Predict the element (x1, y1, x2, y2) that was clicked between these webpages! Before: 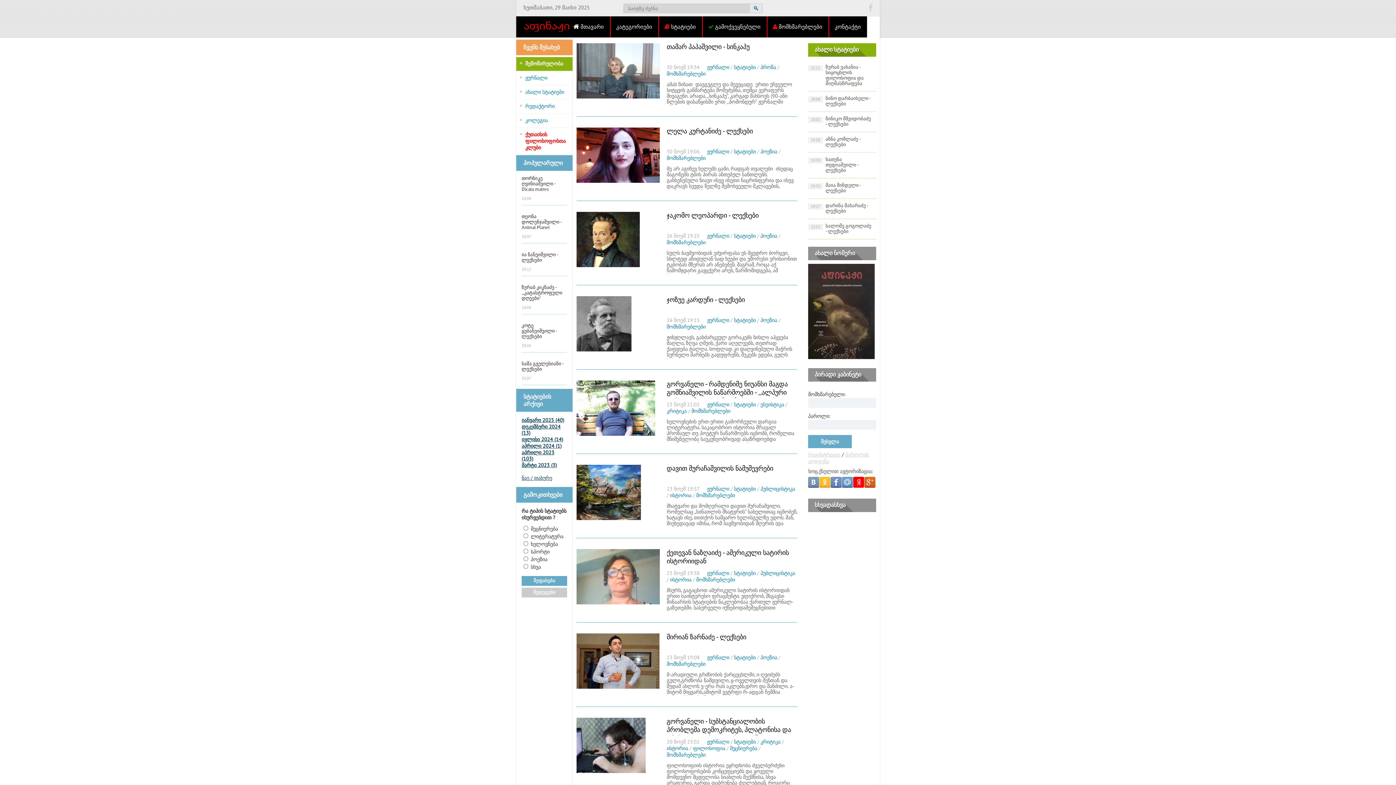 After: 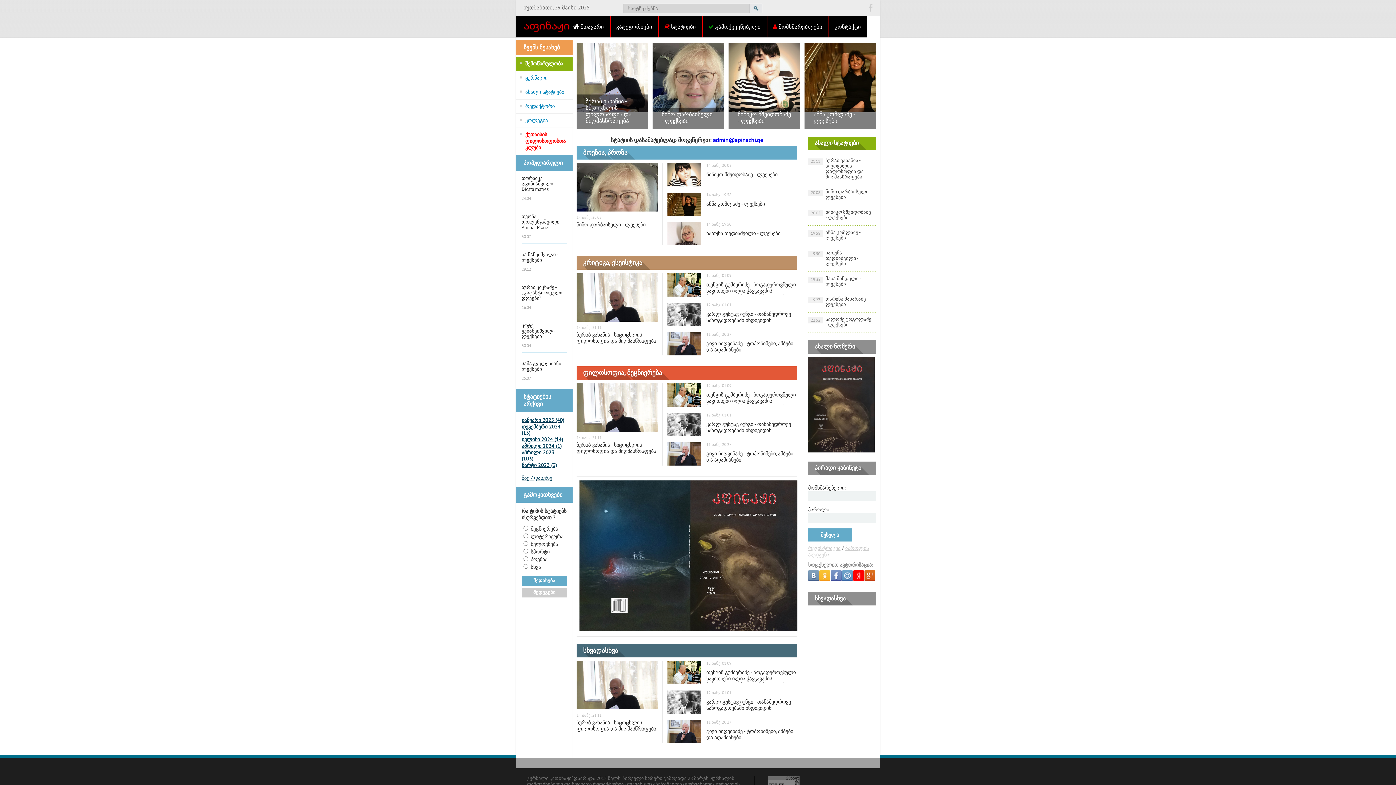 Action: bbox: (516, 16, 577, 37)